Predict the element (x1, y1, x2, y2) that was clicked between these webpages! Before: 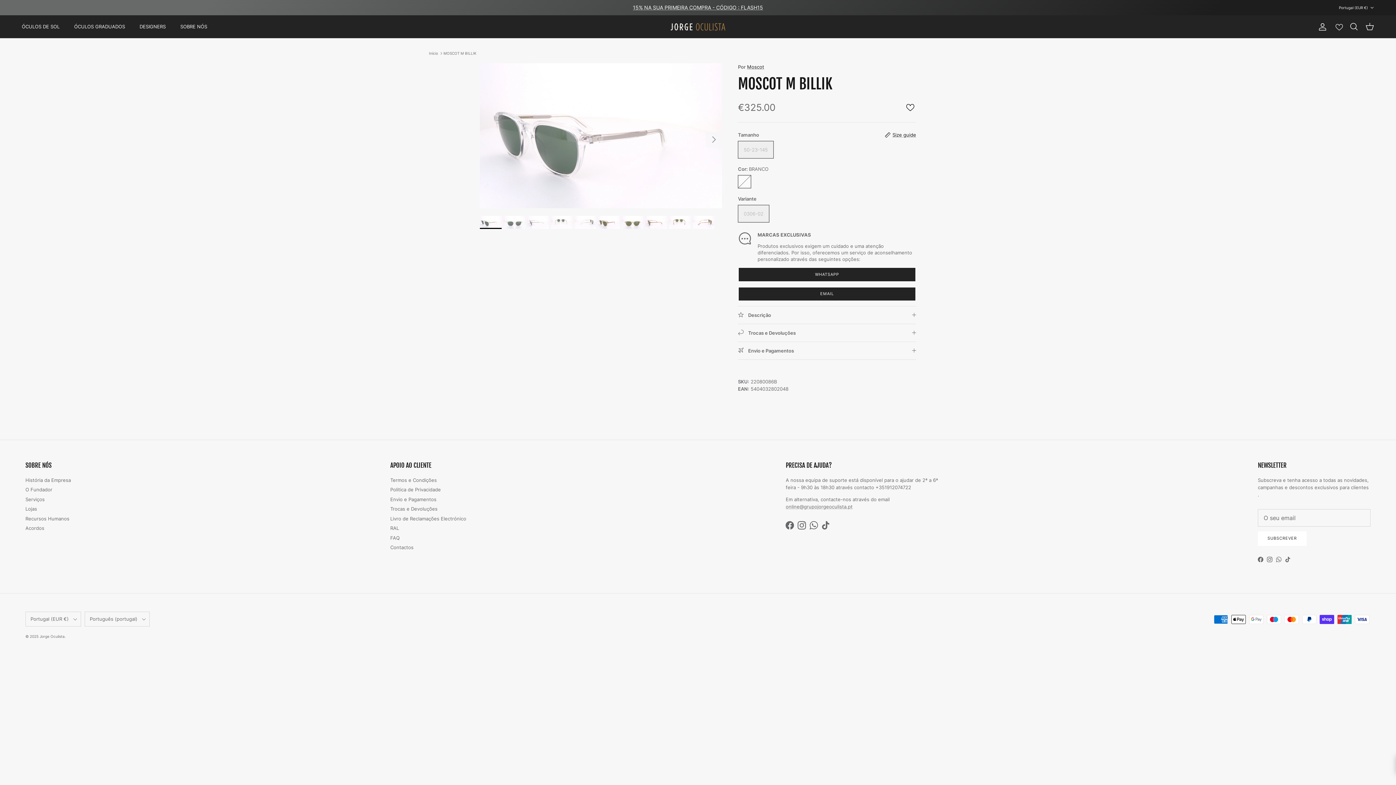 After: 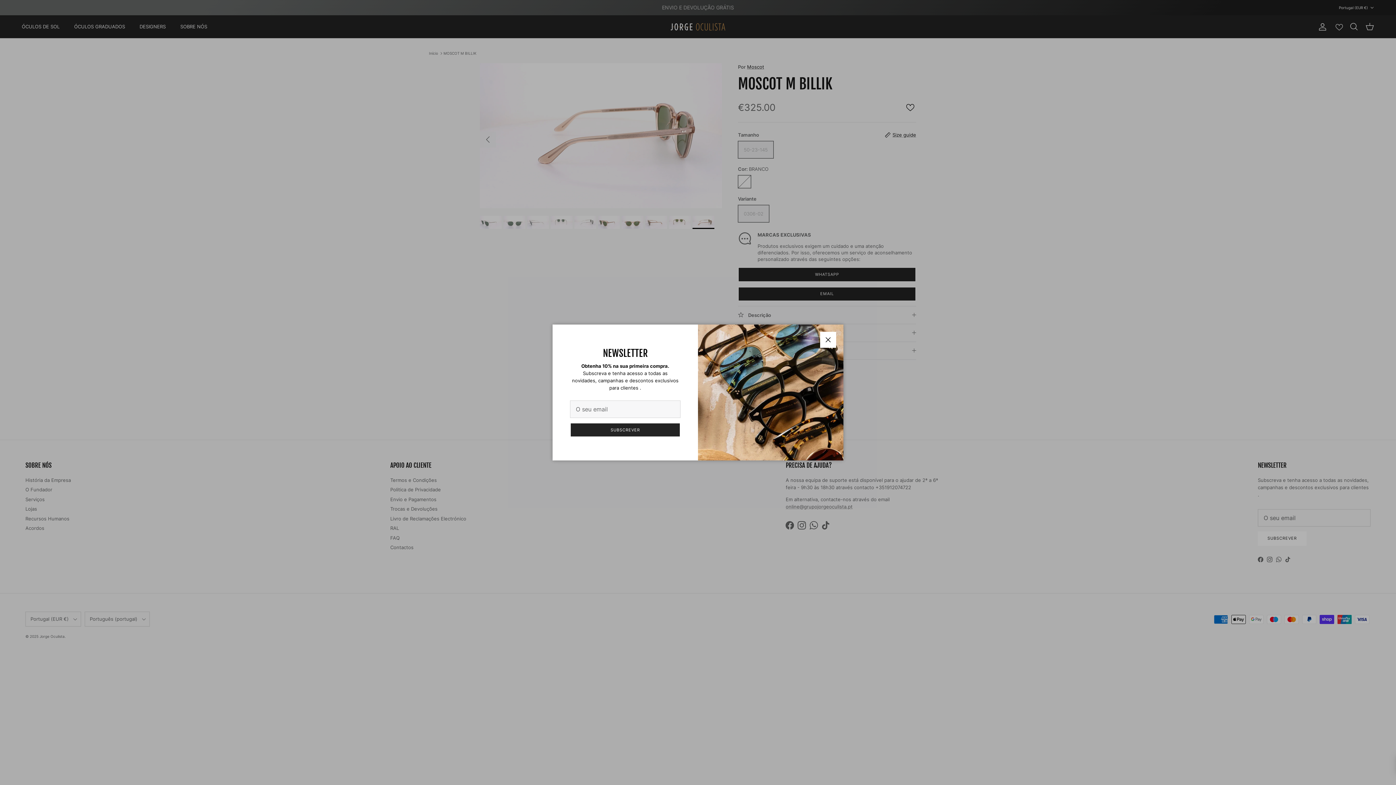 Action: bbox: (692, 215, 714, 228)